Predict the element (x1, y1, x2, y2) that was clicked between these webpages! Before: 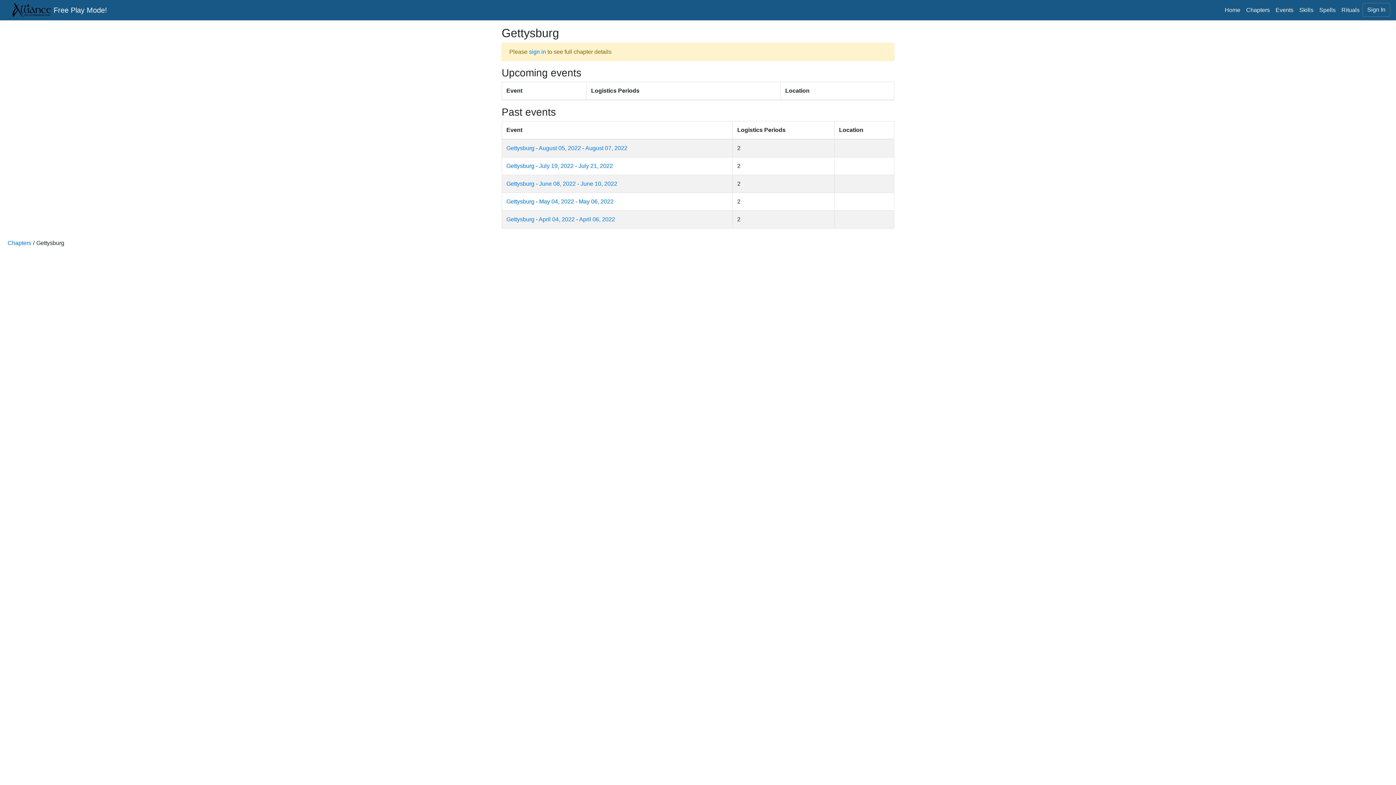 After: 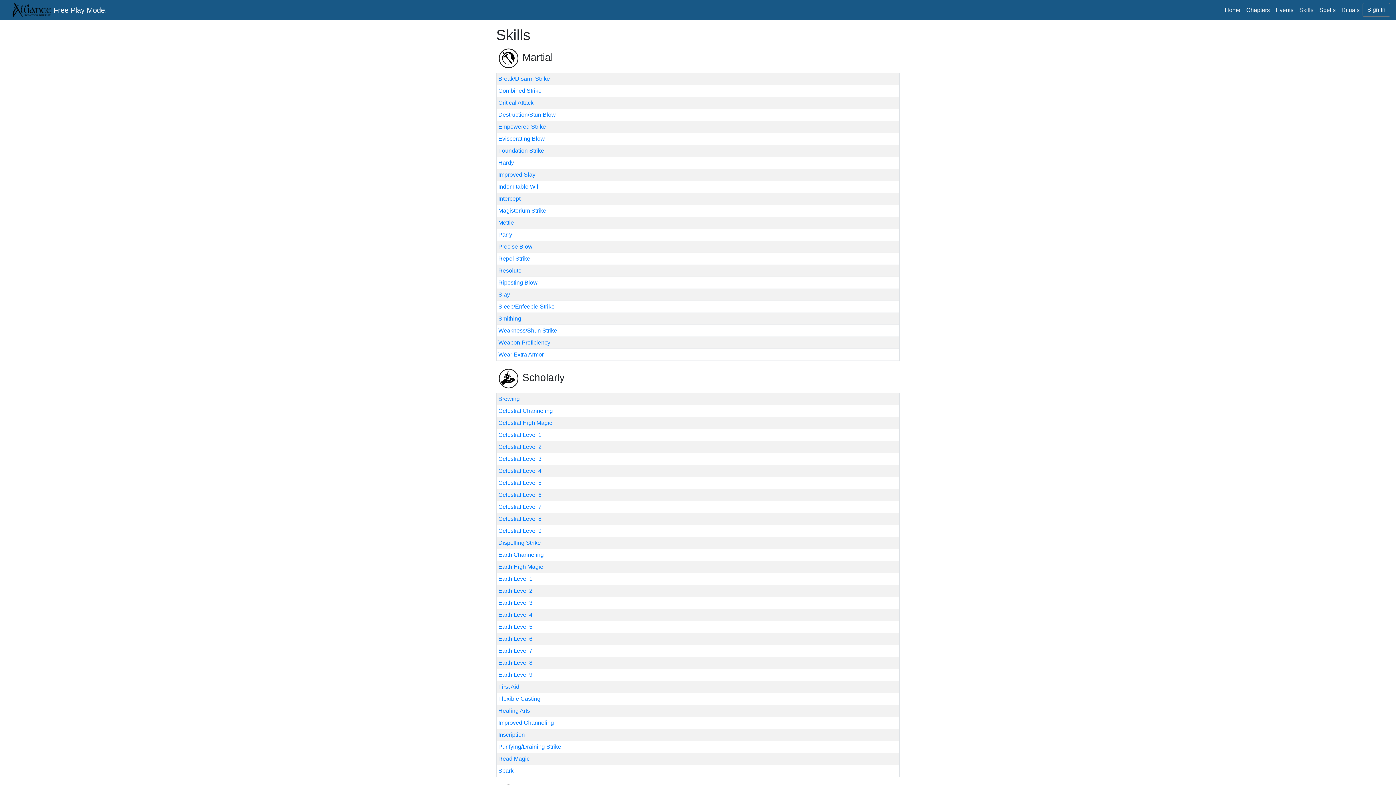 Action: bbox: (1296, 2, 1316, 17) label: Skills